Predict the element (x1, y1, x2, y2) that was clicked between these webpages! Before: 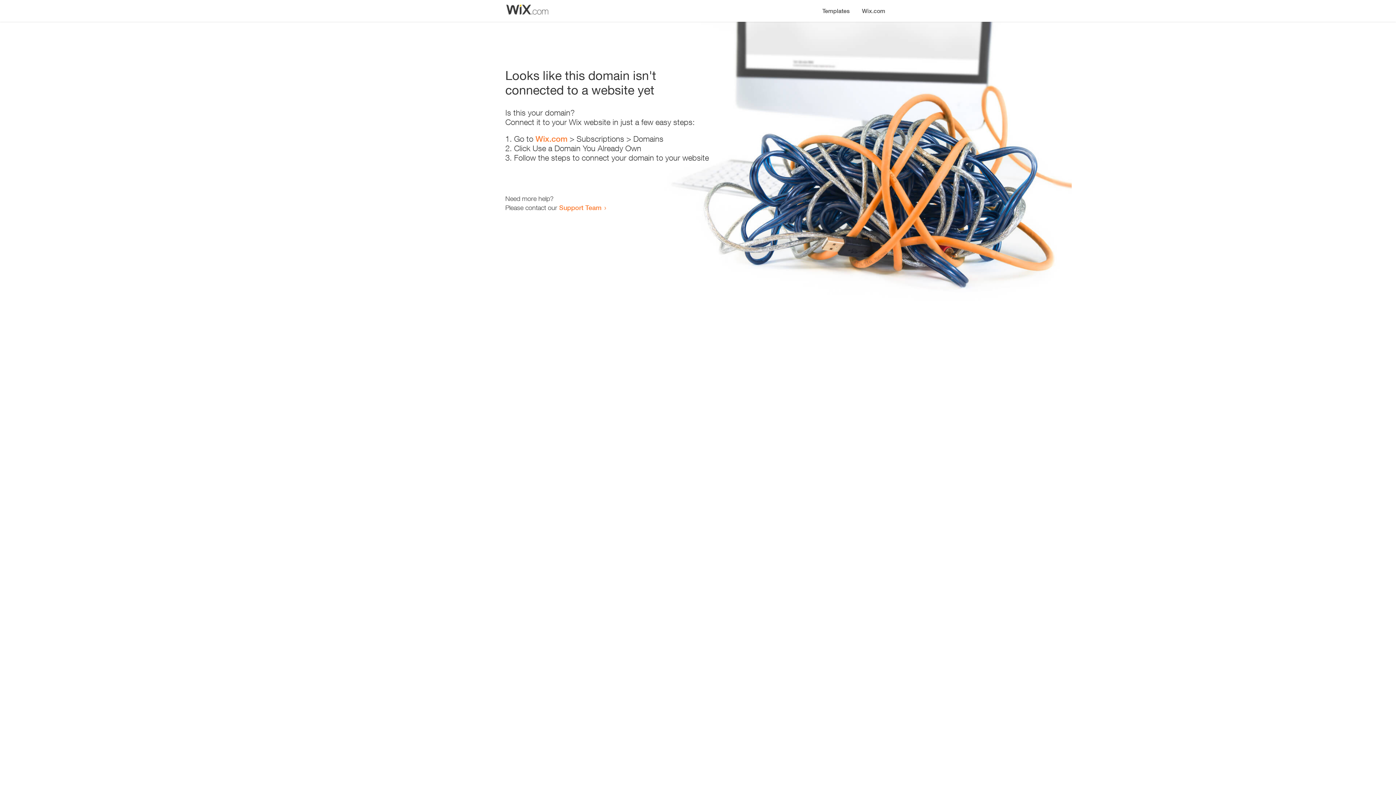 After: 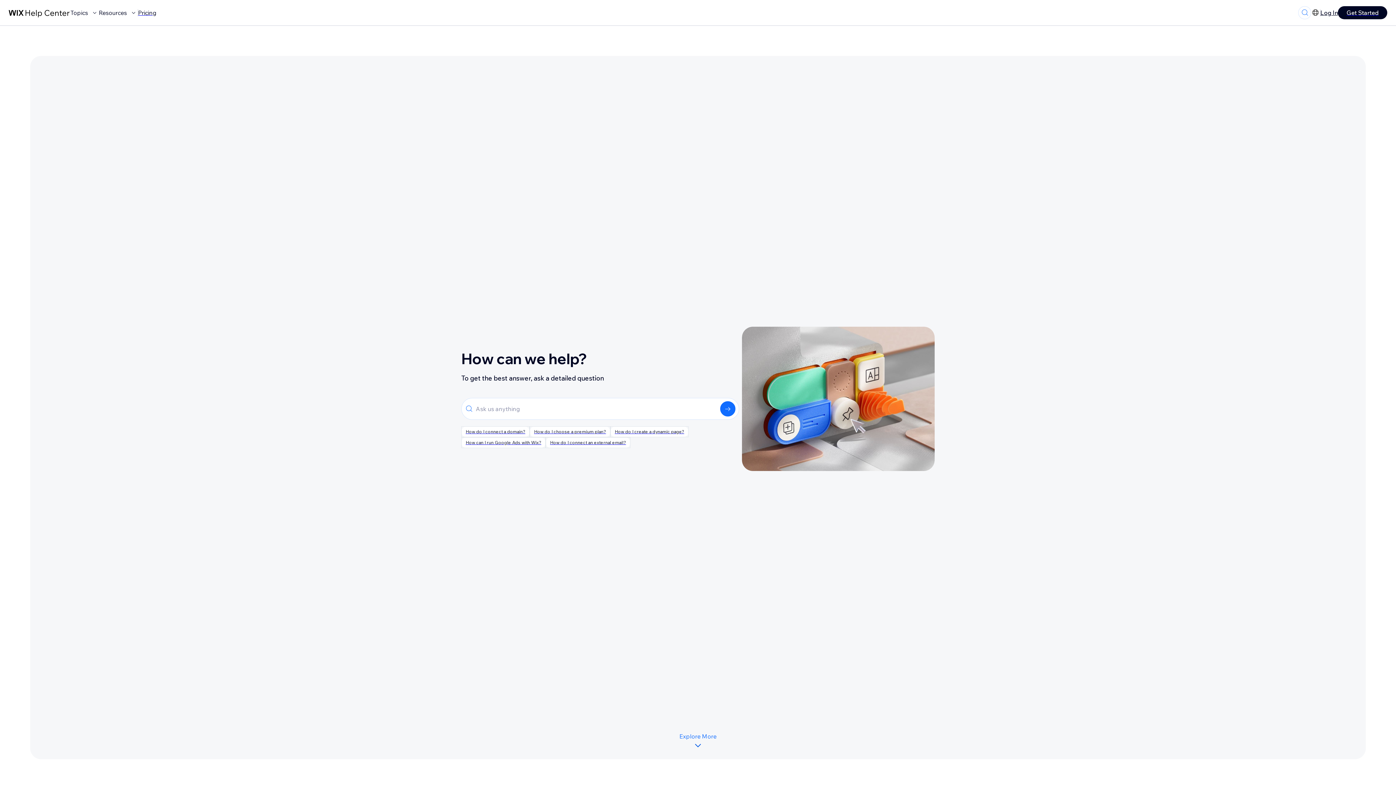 Action: bbox: (559, 203, 601, 211) label: Support Team